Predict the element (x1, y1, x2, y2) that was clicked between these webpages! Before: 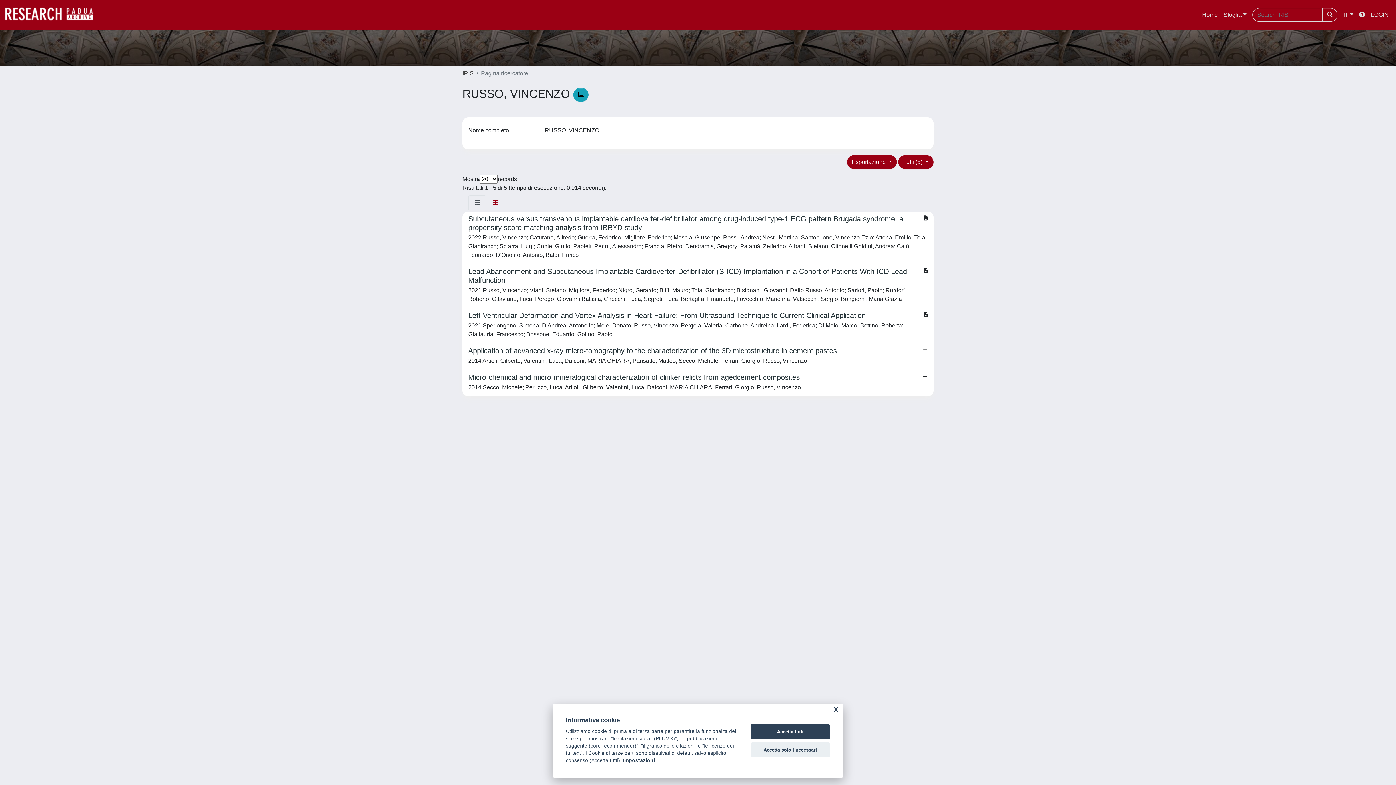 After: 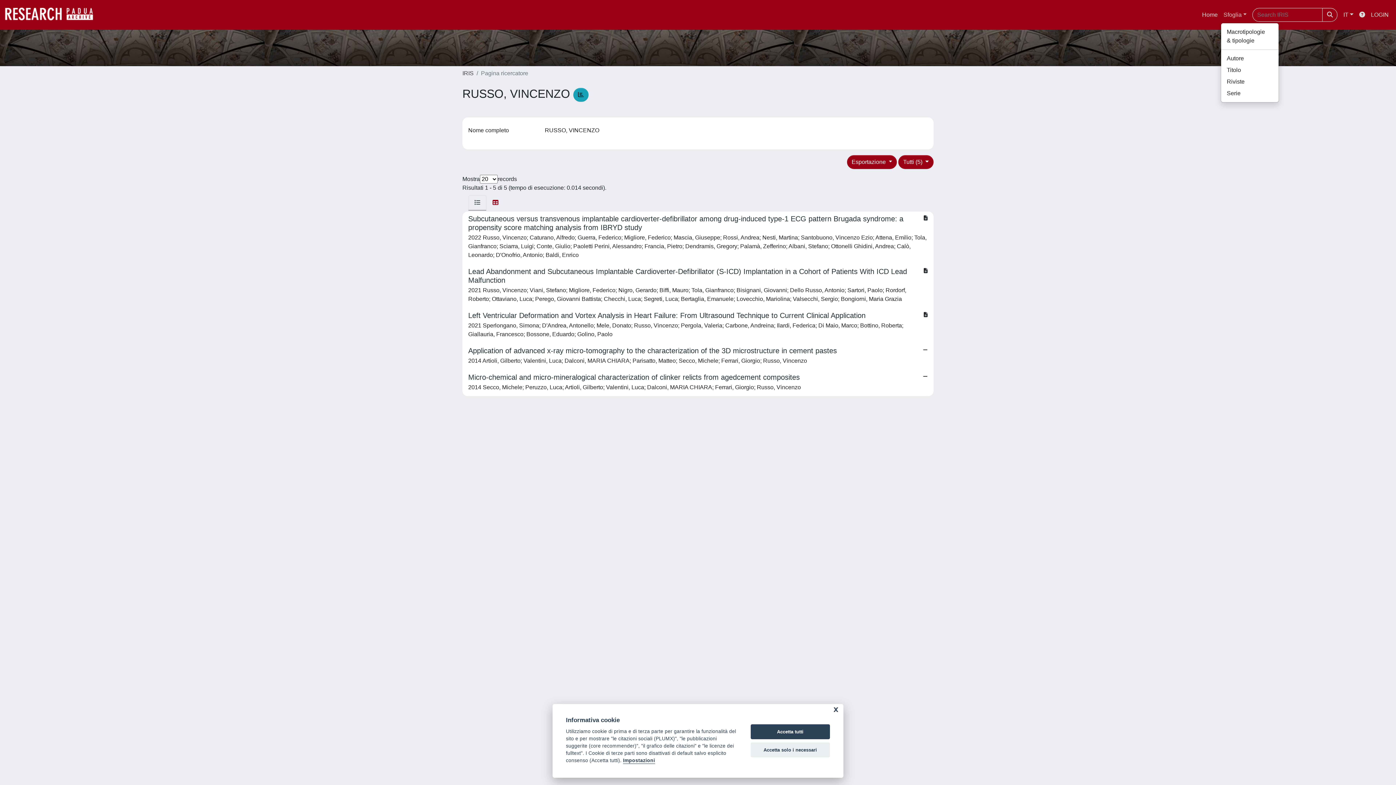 Action: bbox: (1220, 7, 1249, 22) label: Sfoglia